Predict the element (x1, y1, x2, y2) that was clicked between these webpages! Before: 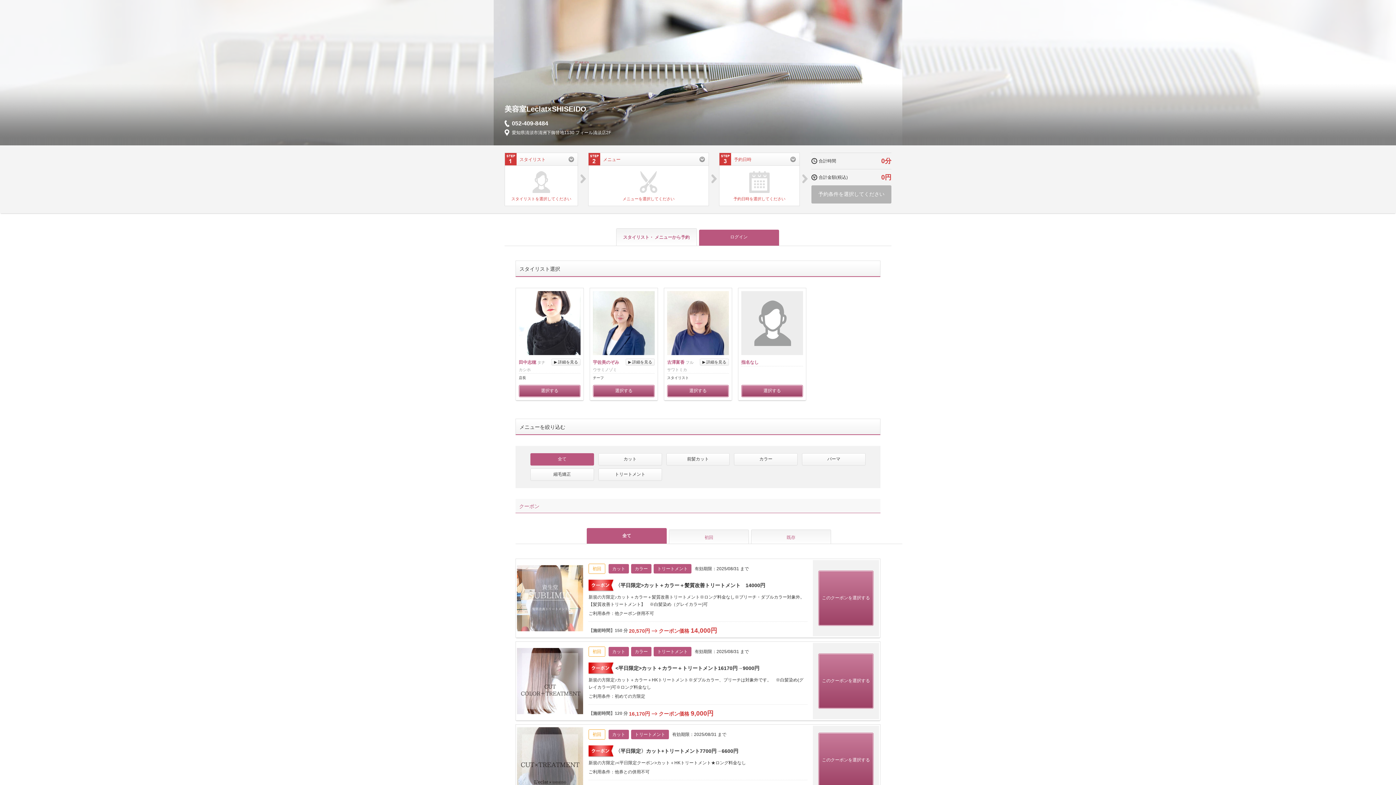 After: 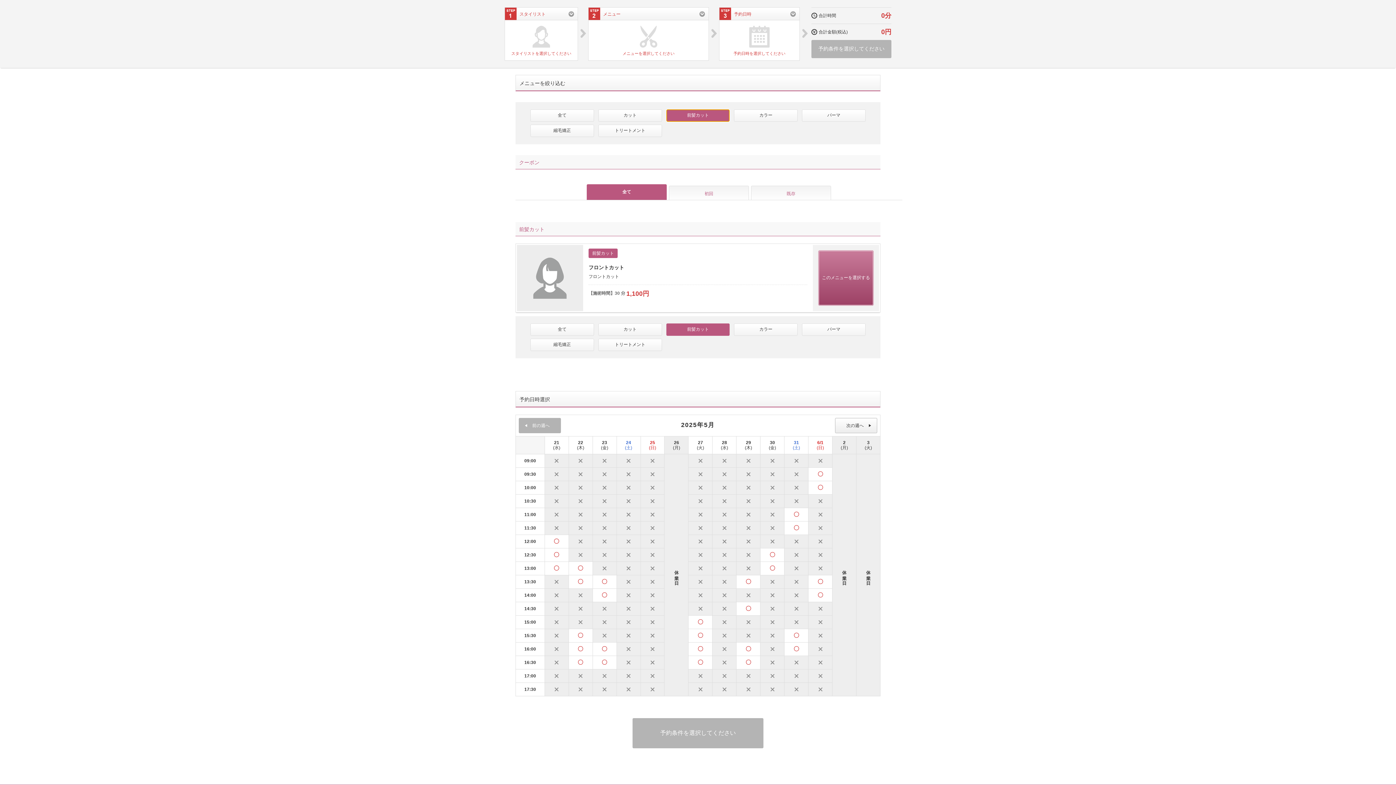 Action: label: 前髪カット bbox: (666, 453, 729, 465)